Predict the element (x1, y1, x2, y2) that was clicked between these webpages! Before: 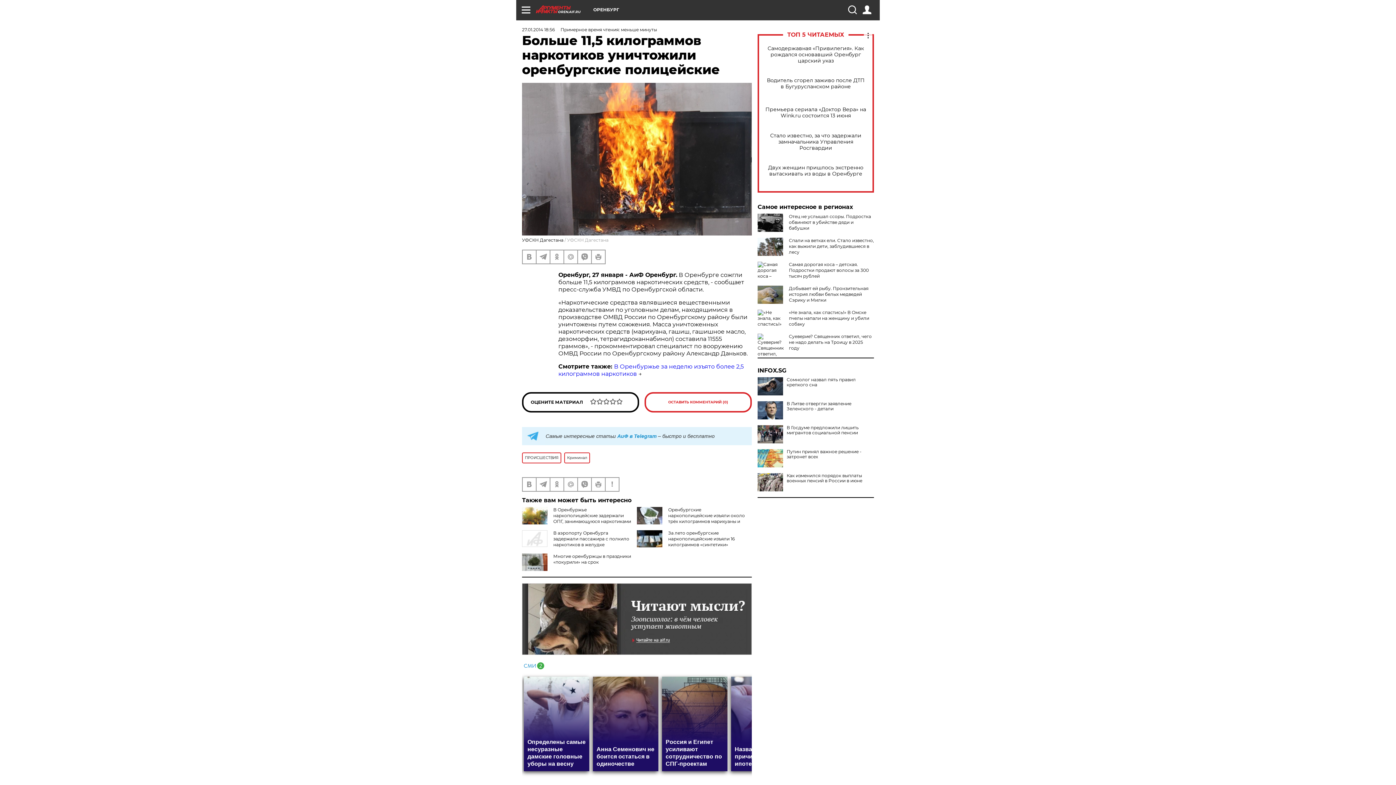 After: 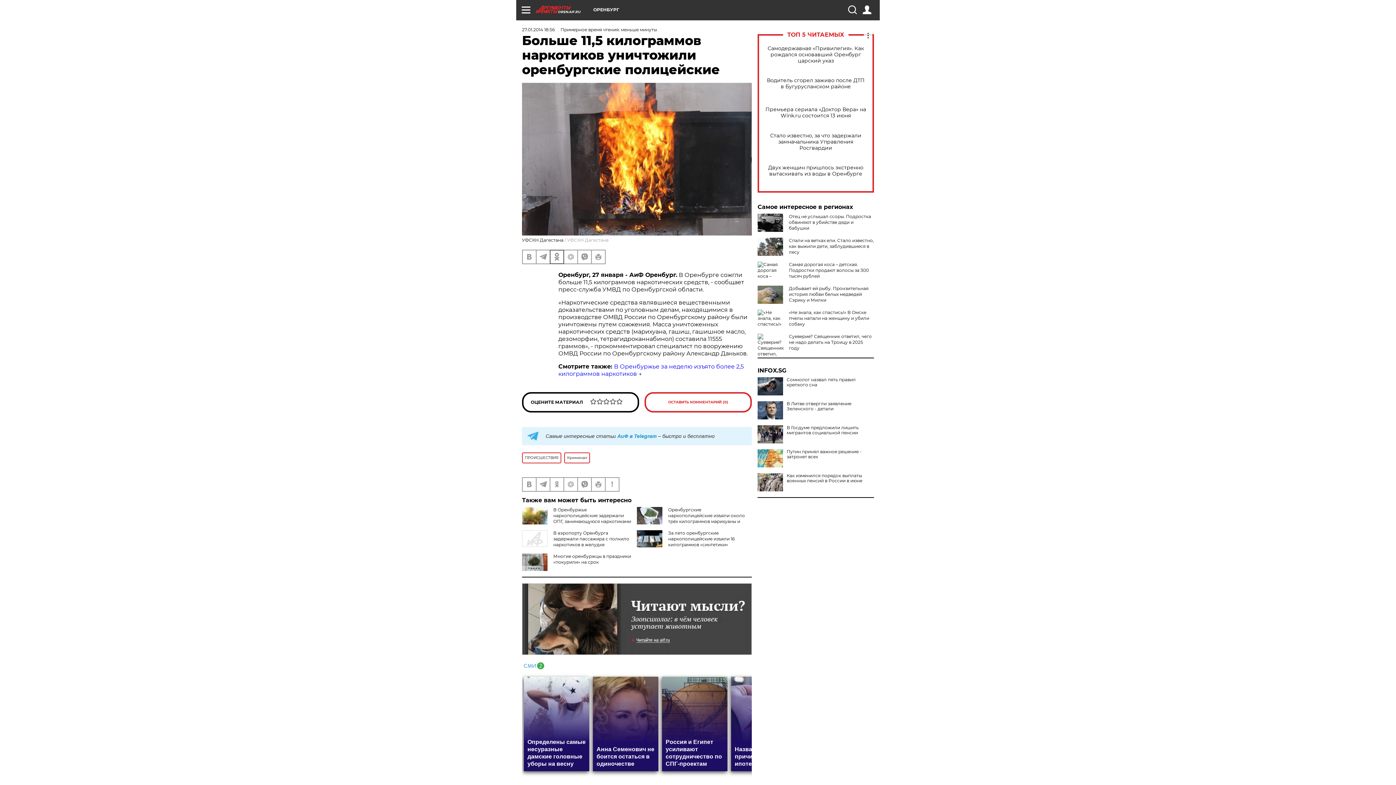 Action: bbox: (550, 250, 563, 263)